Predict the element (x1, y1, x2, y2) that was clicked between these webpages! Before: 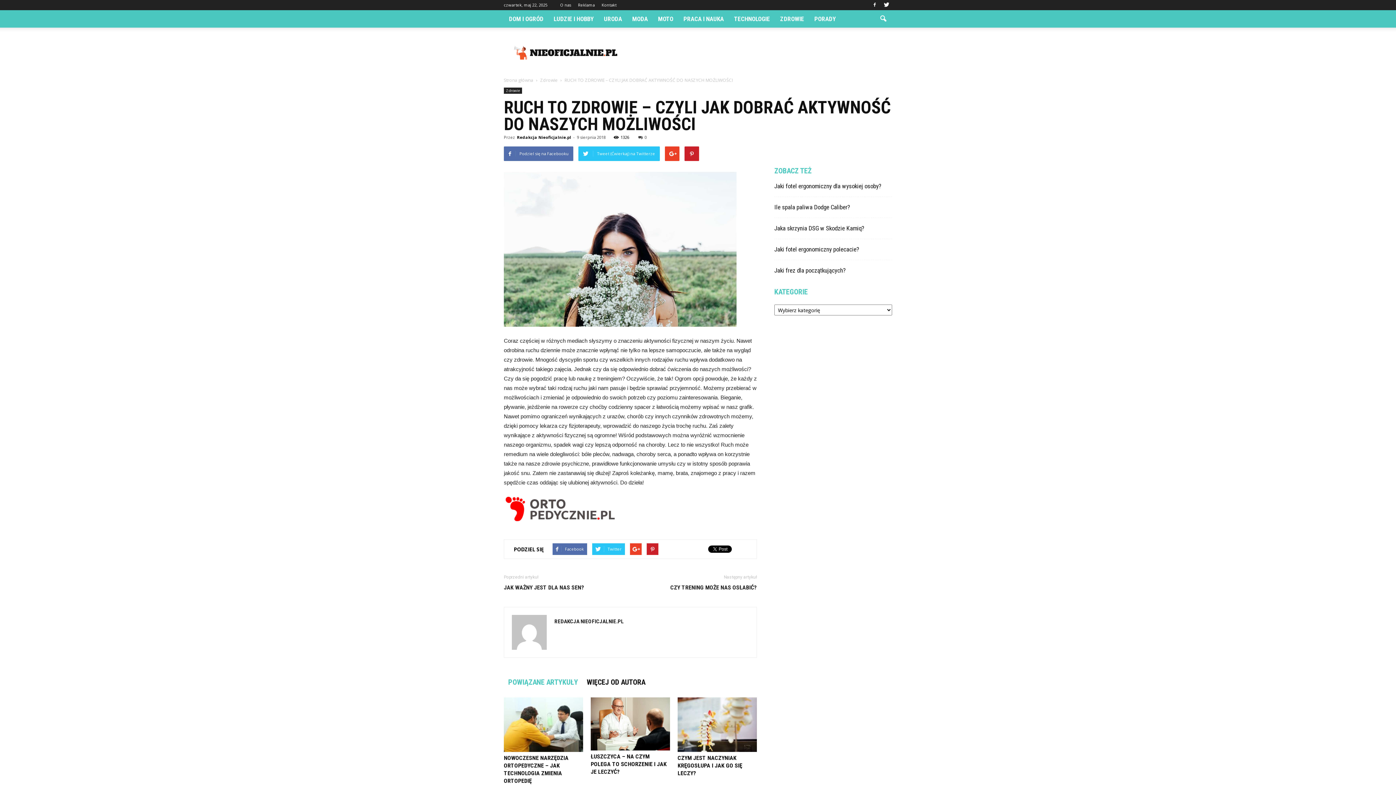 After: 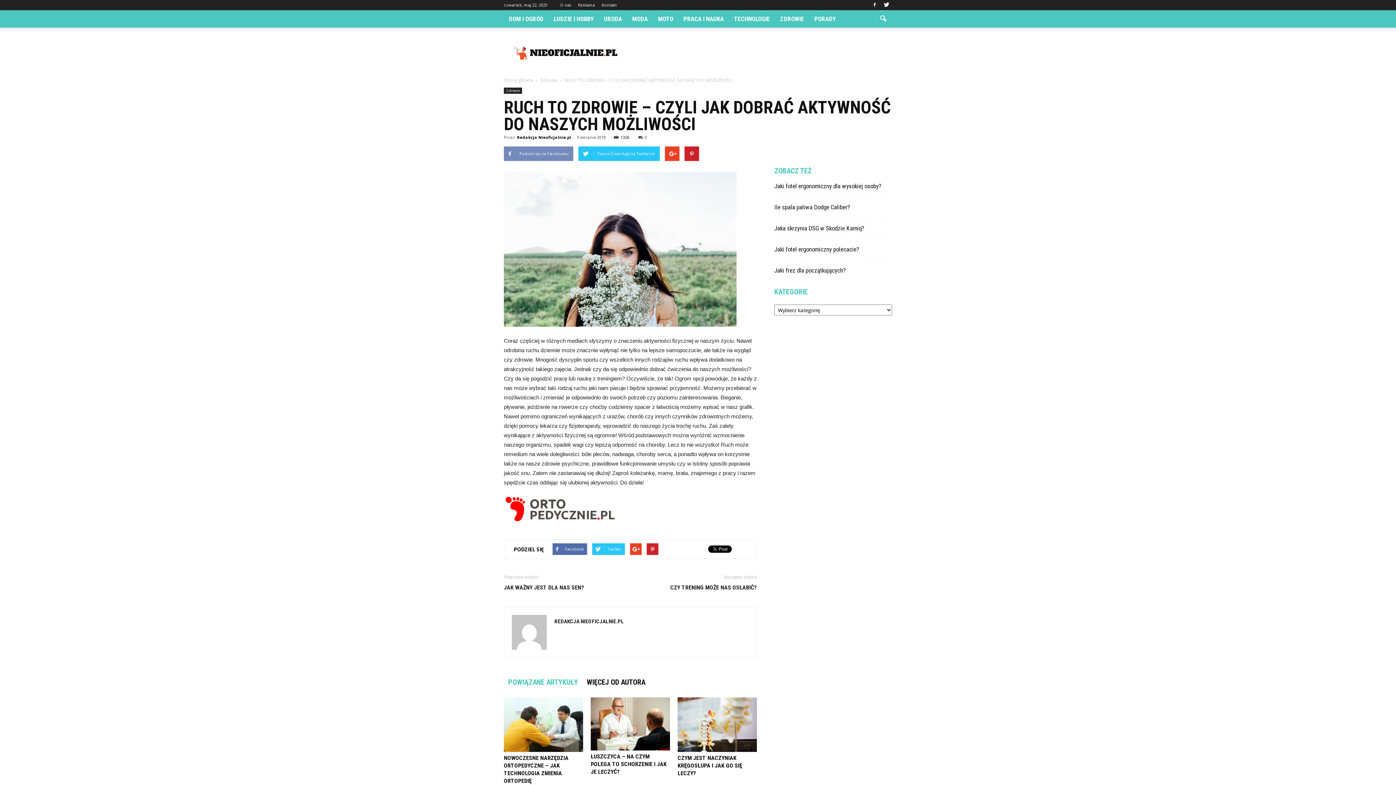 Action: bbox: (504, 146, 573, 161) label: Podziel się na Facebooku